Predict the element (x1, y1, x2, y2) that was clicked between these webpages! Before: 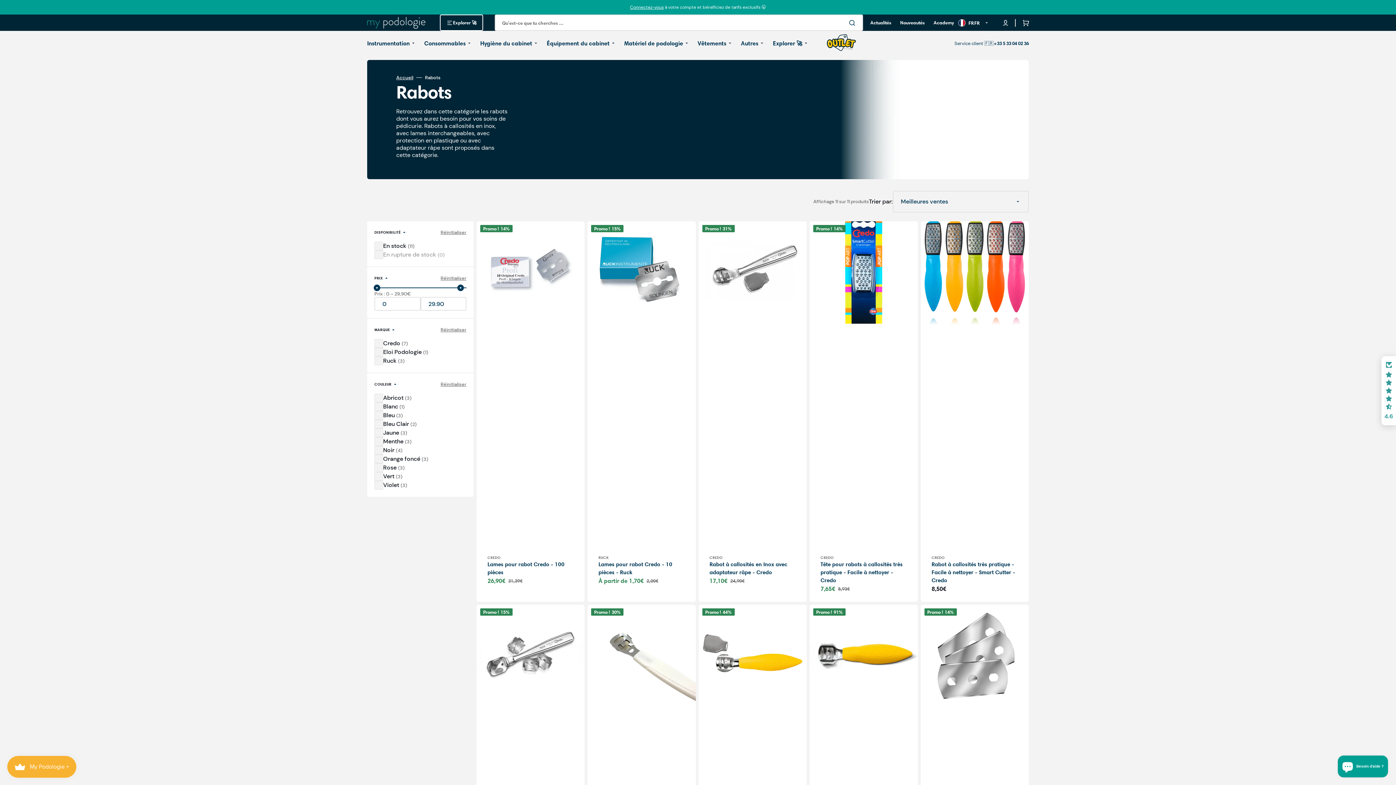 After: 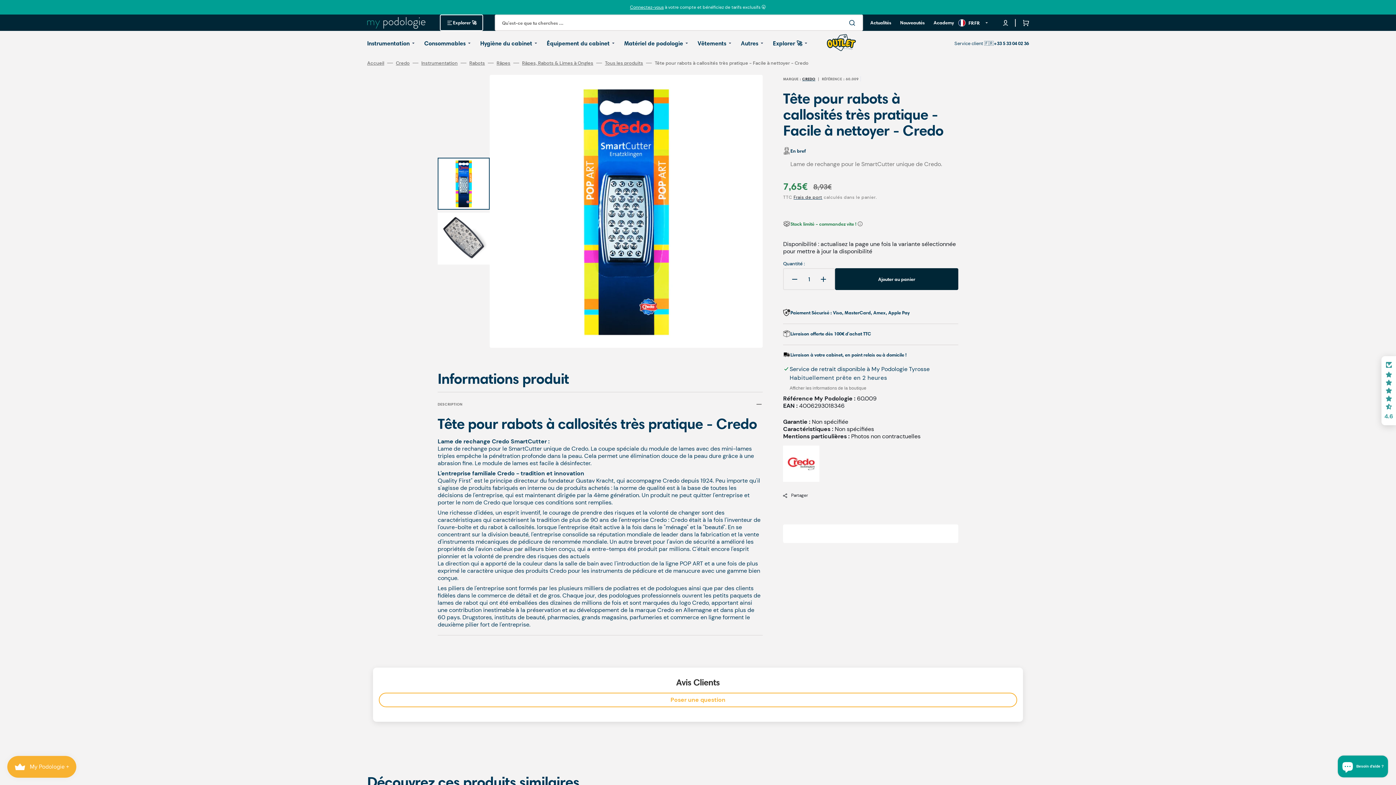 Action: label: Tête pour rabots à callosités très pratique - Facile à nettoyer - Credo bbox: (820, 560, 907, 584)